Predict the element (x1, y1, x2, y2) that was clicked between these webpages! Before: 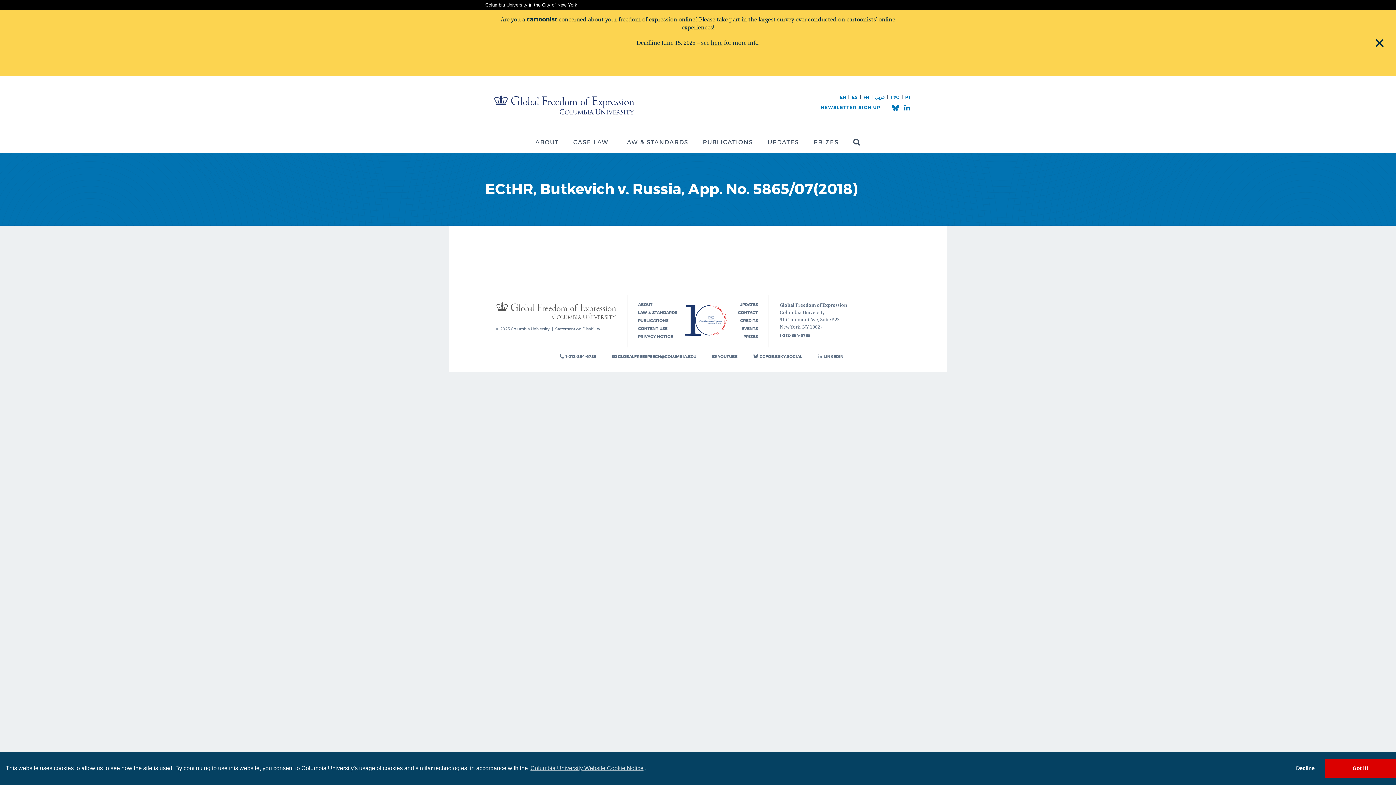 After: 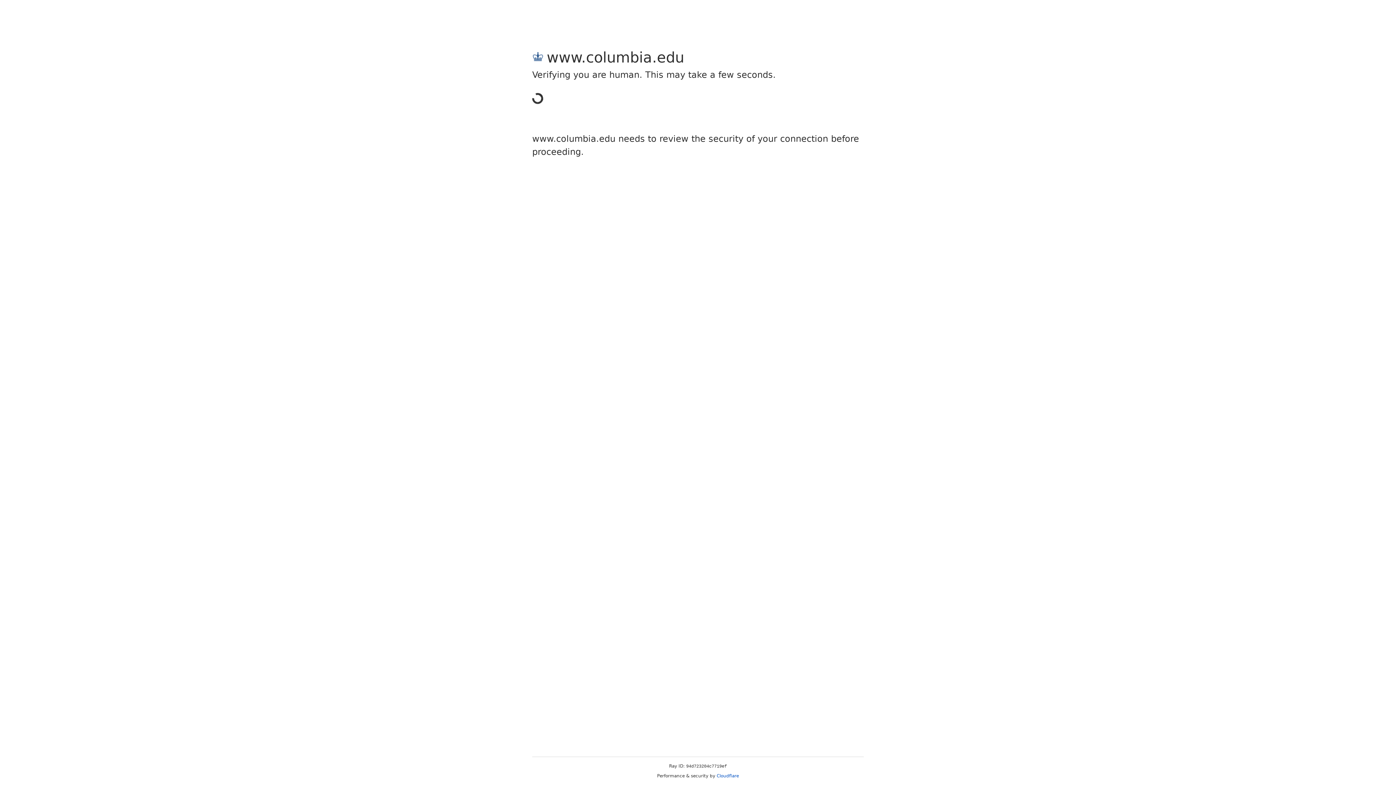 Action: bbox: (496, 326, 549, 331) label: © 2025 Columbia University